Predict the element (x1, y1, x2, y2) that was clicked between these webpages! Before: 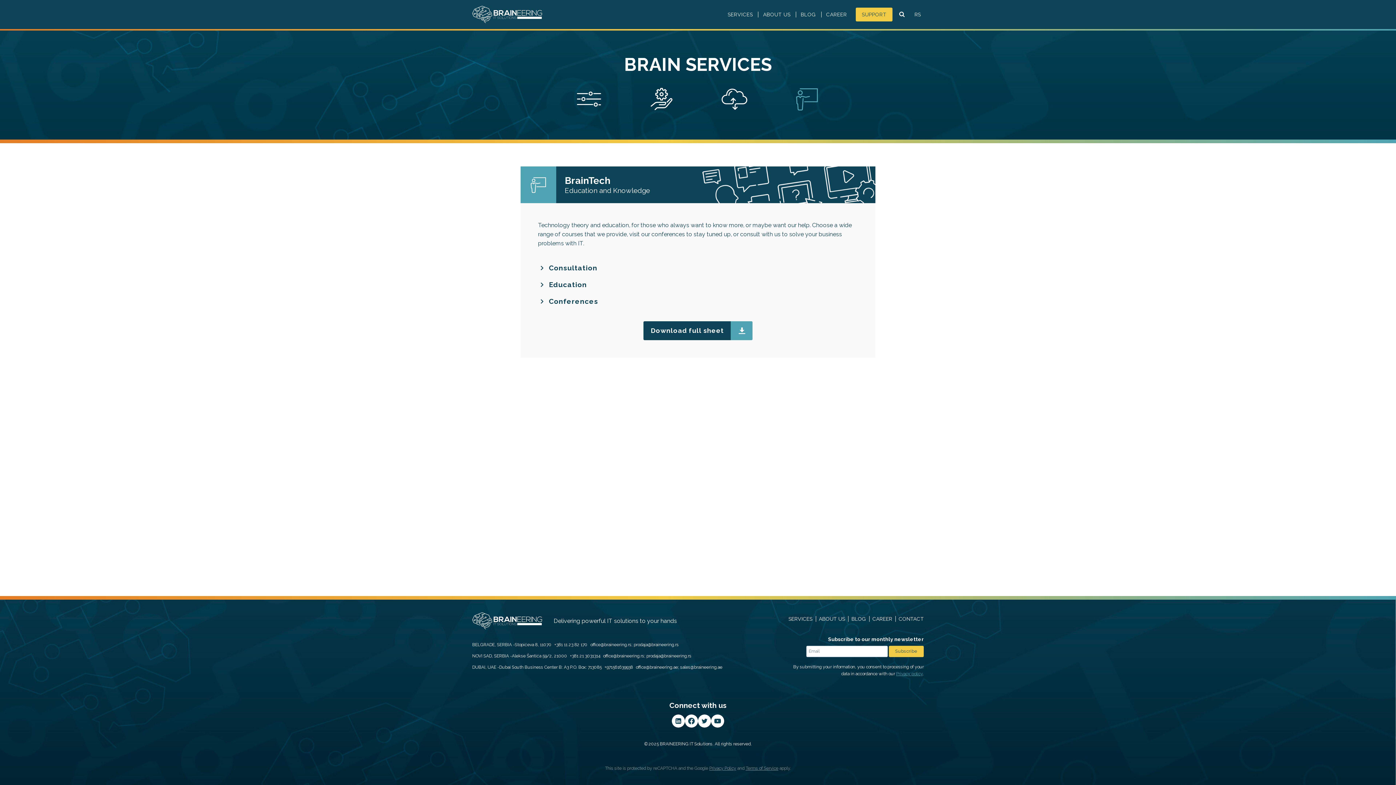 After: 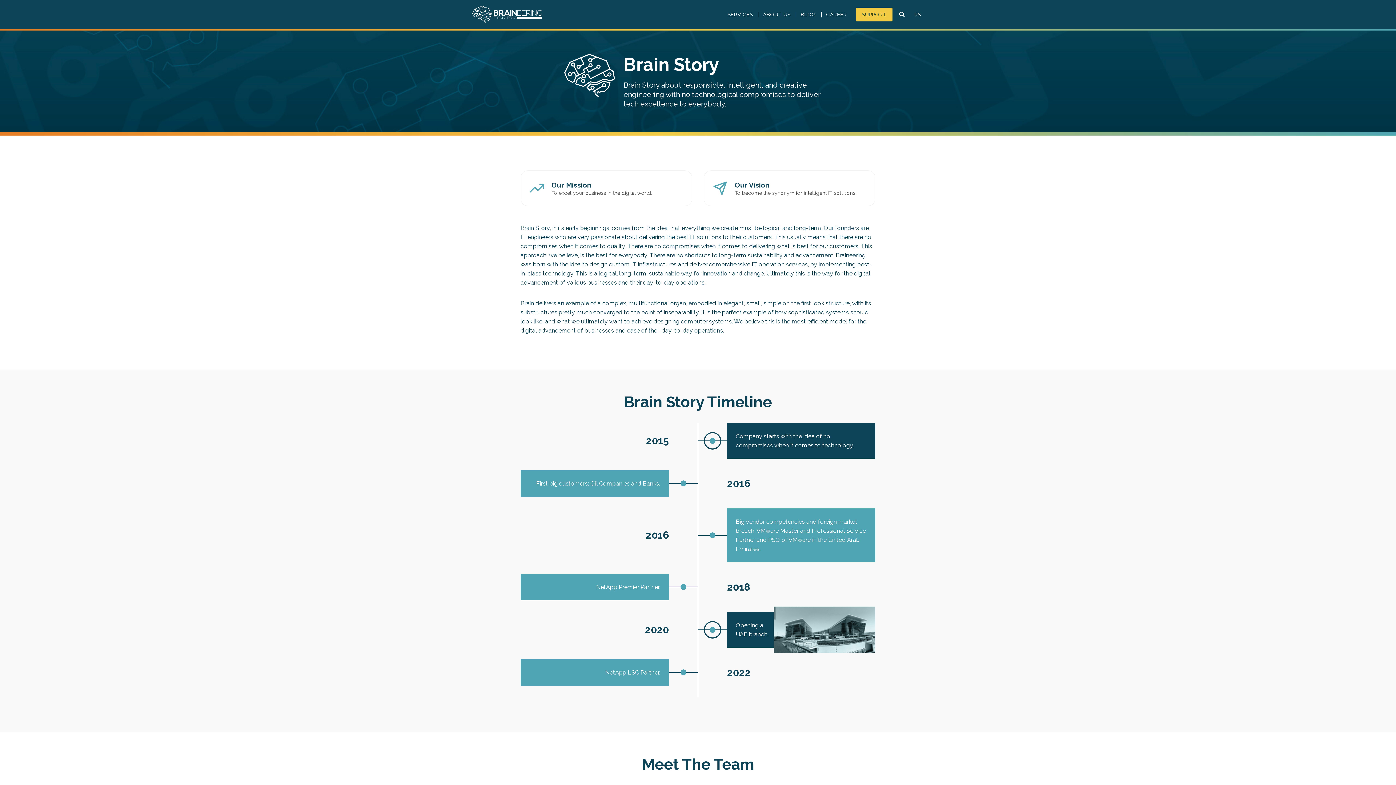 Action: bbox: (758, 0, 795, 29) label: ABOUT US